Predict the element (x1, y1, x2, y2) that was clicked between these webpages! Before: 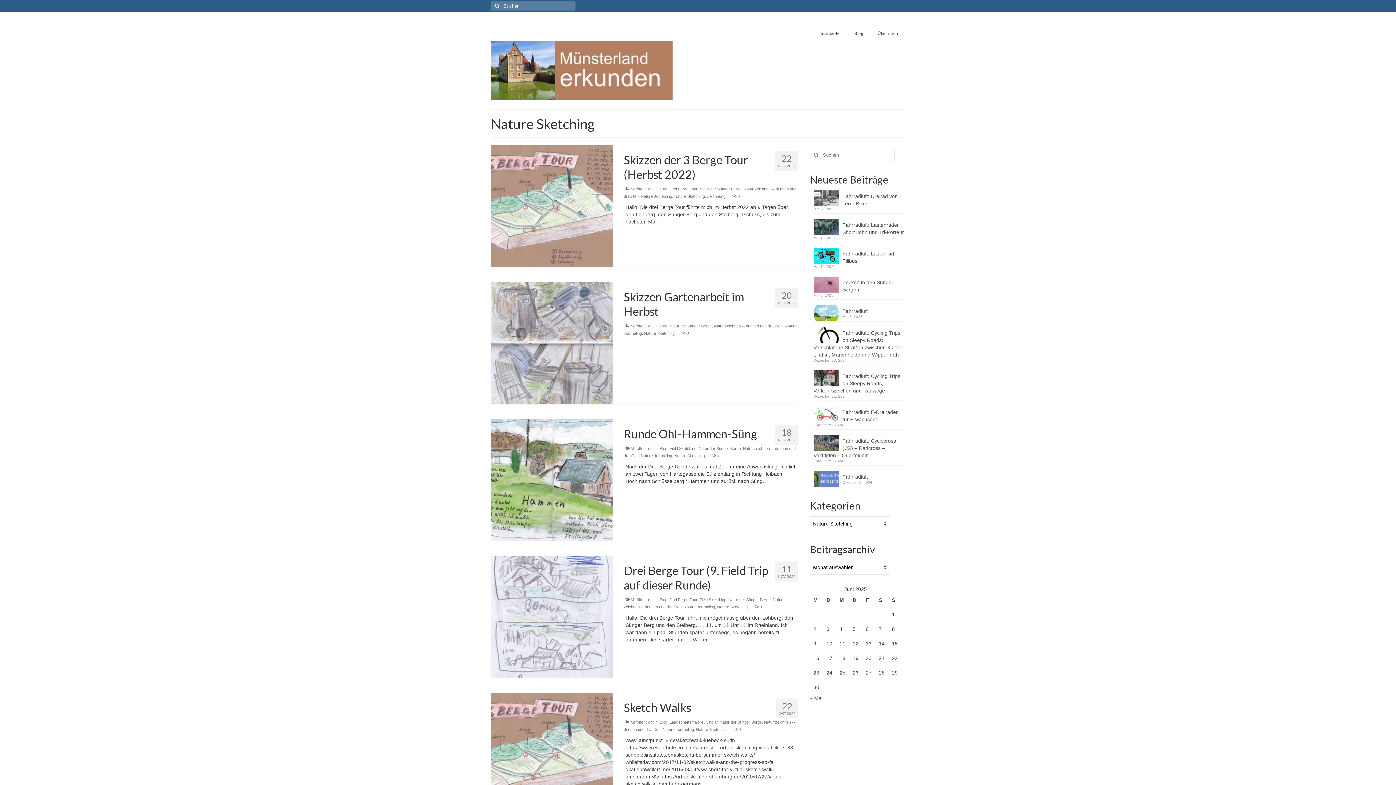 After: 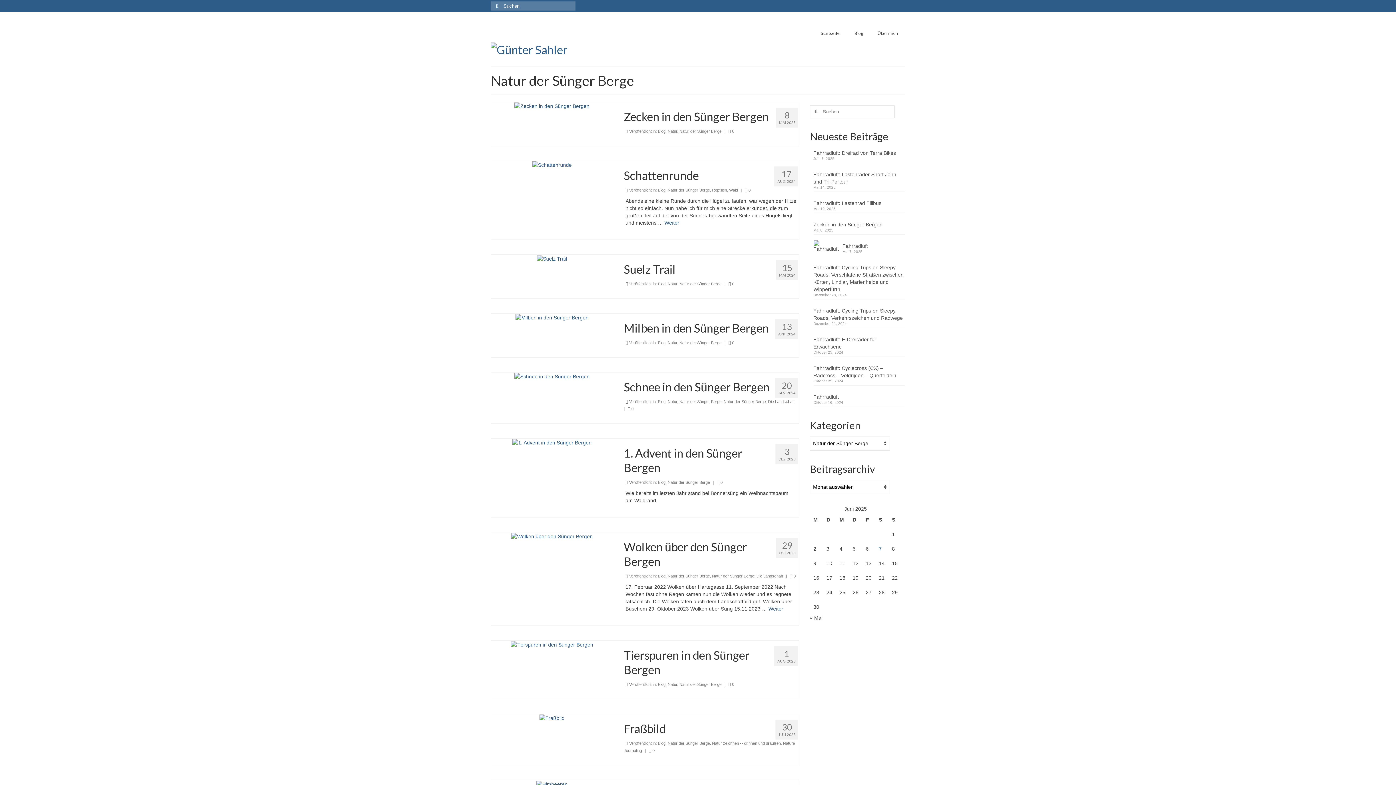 Action: label: Natur der Sünger Berge bbox: (719, 720, 762, 724)